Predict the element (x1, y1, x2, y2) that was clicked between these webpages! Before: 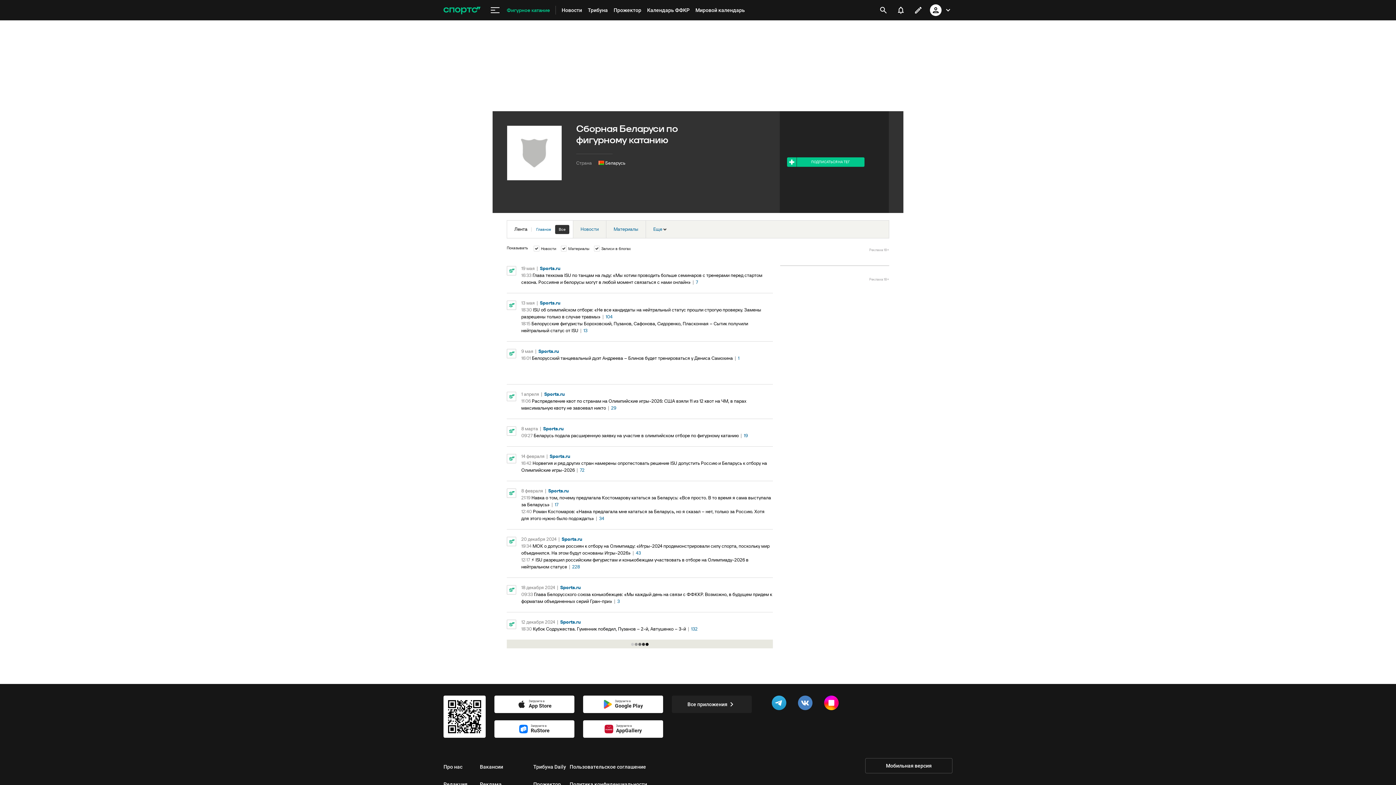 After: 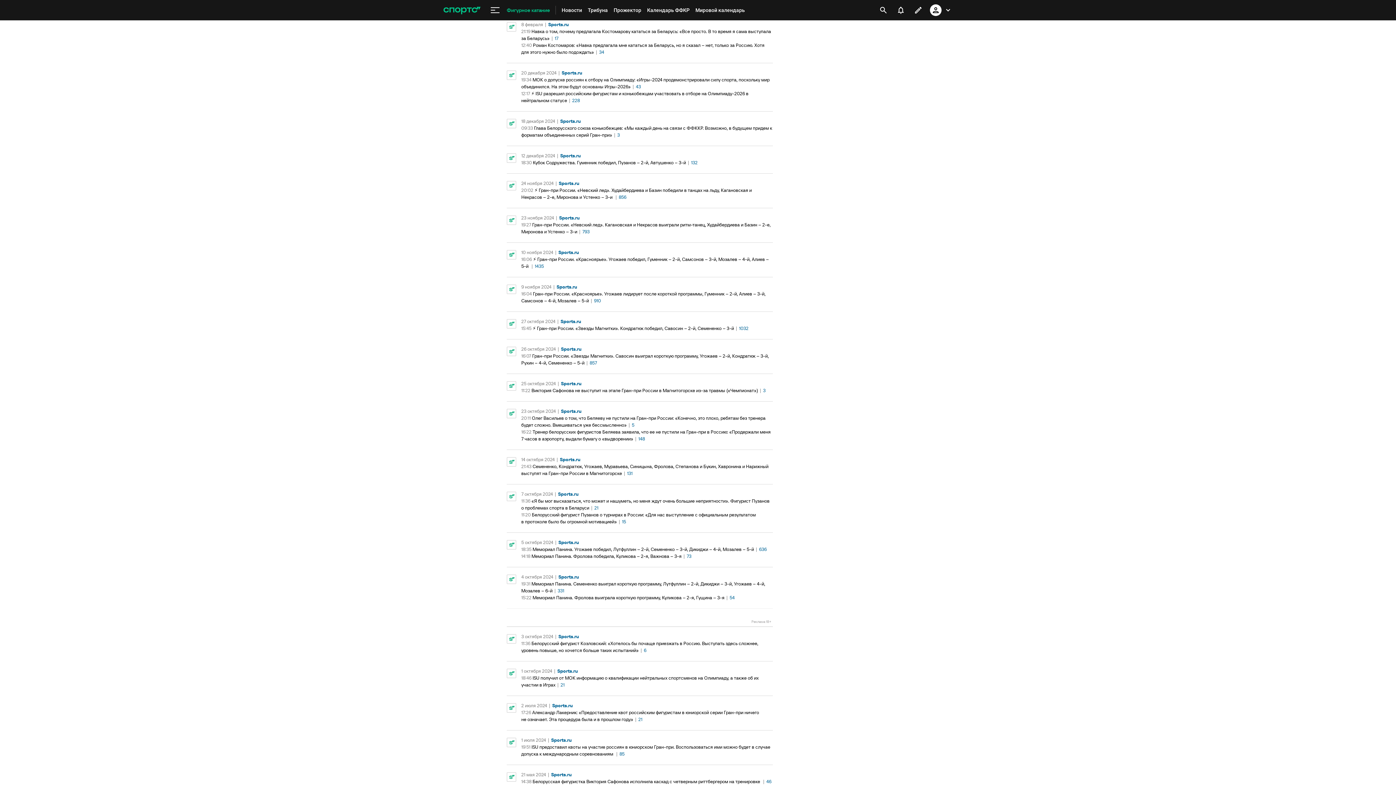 Action: bbox: (824, 696, 841, 713)